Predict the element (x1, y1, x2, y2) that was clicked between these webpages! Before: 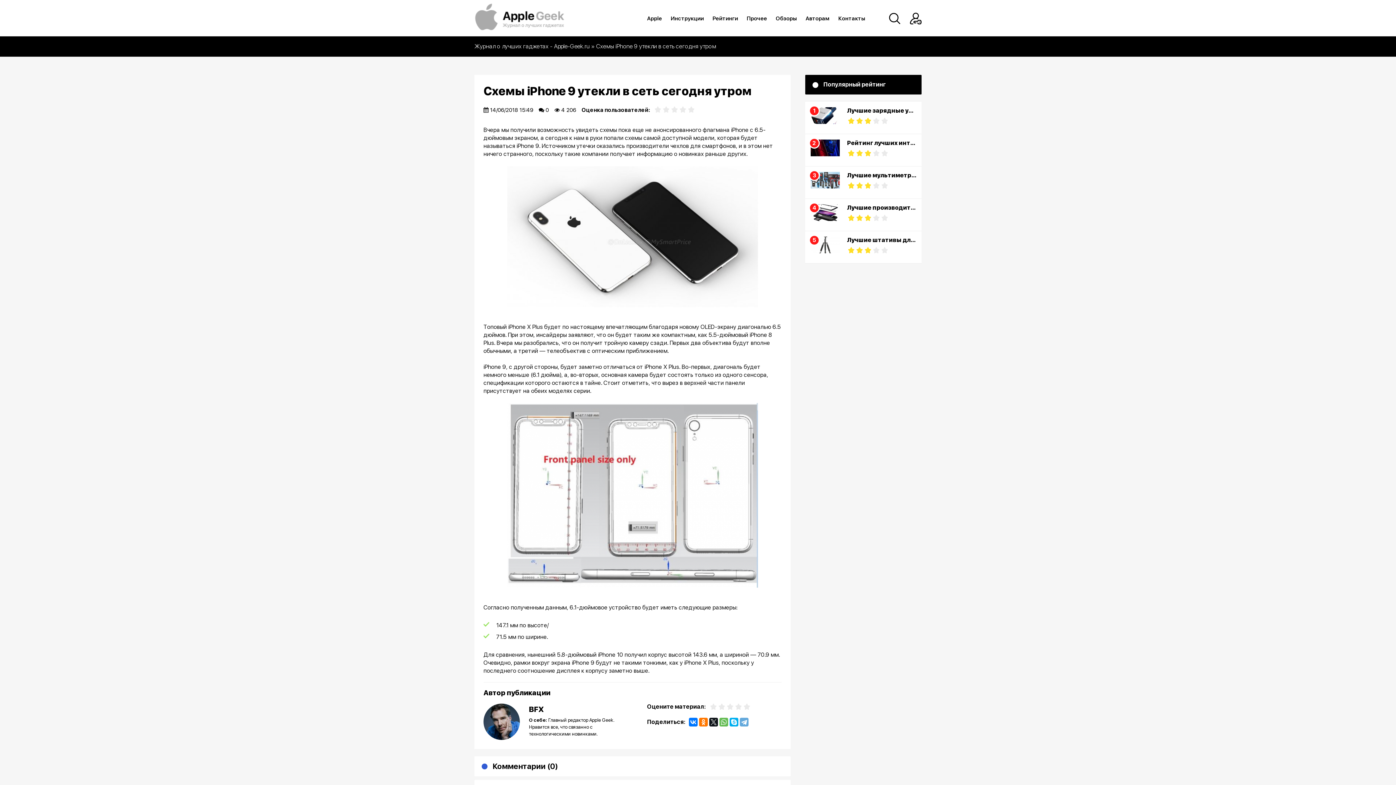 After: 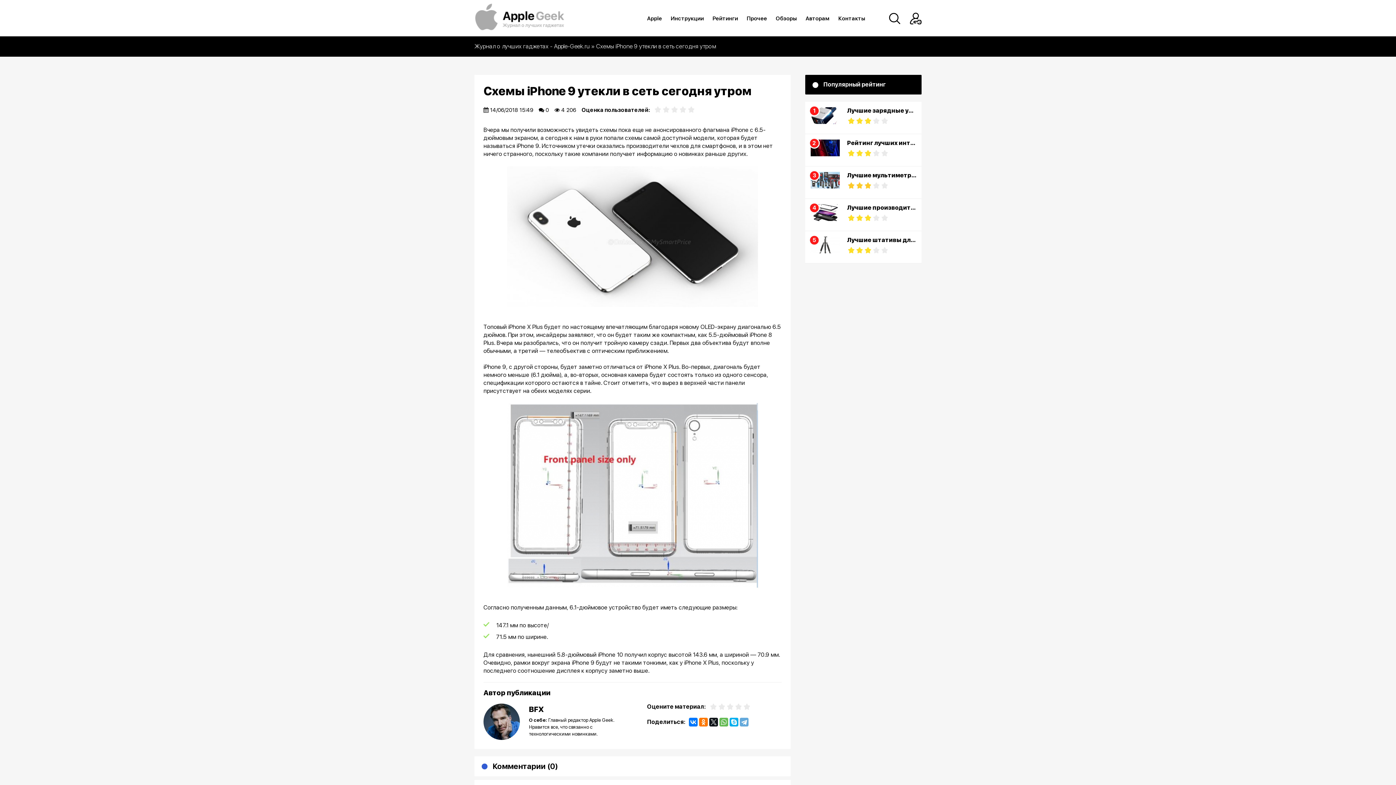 Action: label: 3 bbox: (864, 181, 872, 189)